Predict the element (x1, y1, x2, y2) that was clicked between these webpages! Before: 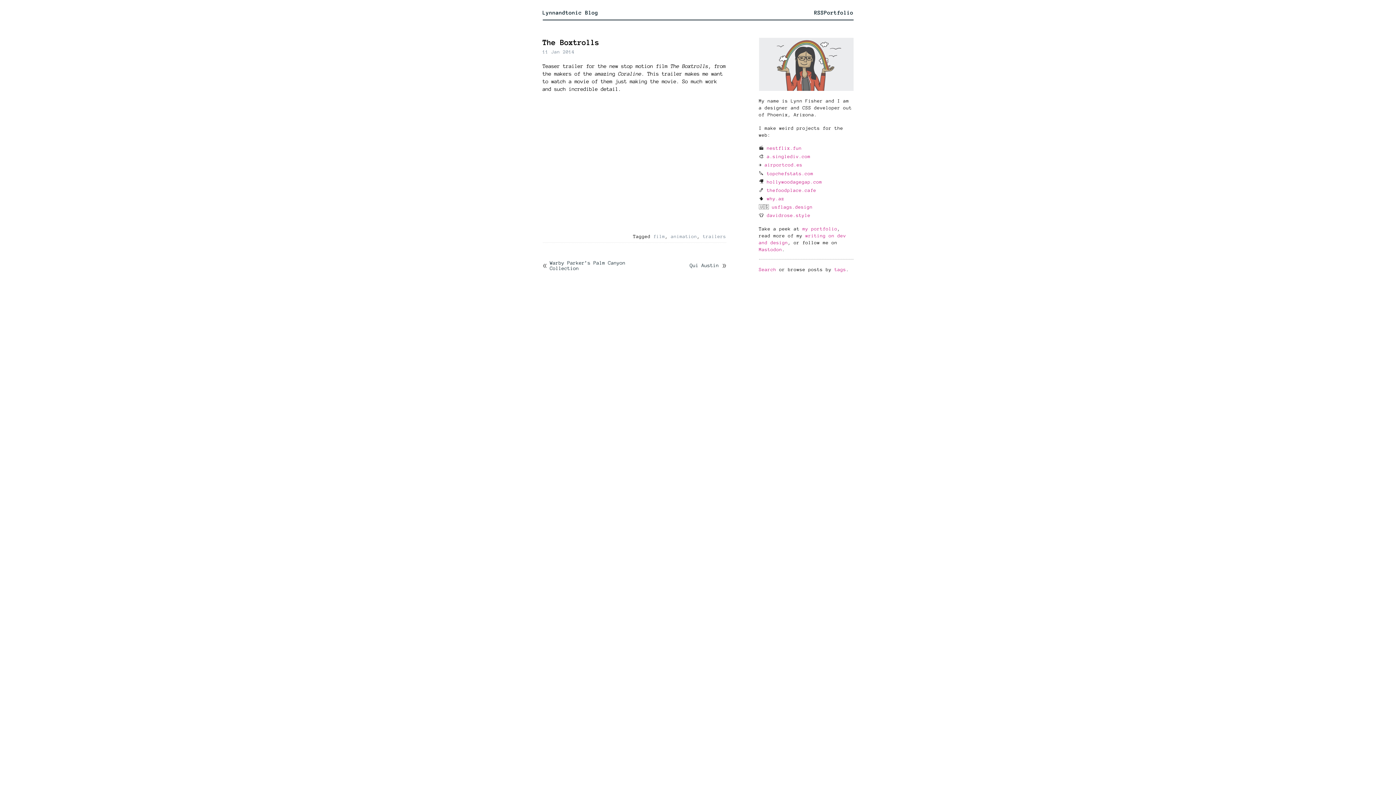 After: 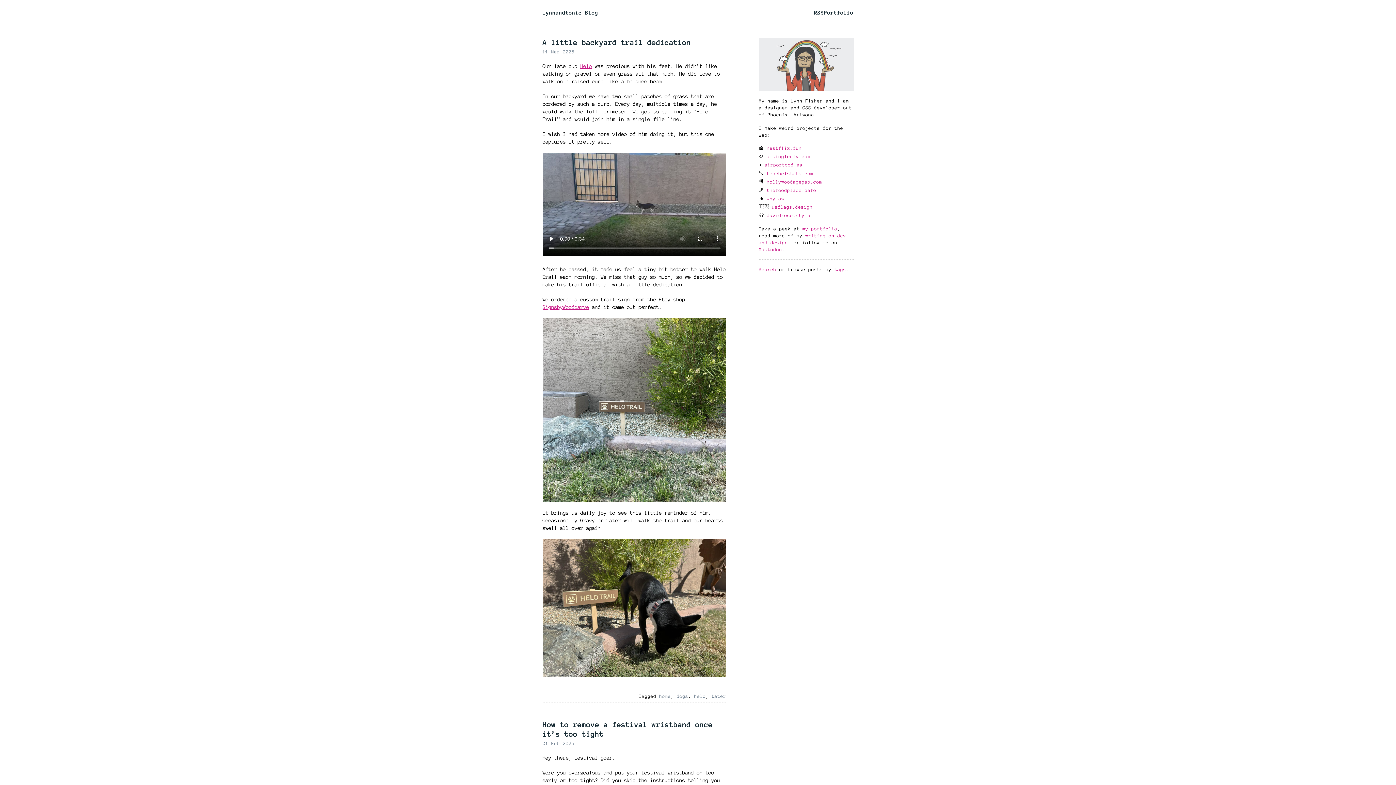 Action: label: Lynnandtonic Blog bbox: (542, 8, 598, 16)